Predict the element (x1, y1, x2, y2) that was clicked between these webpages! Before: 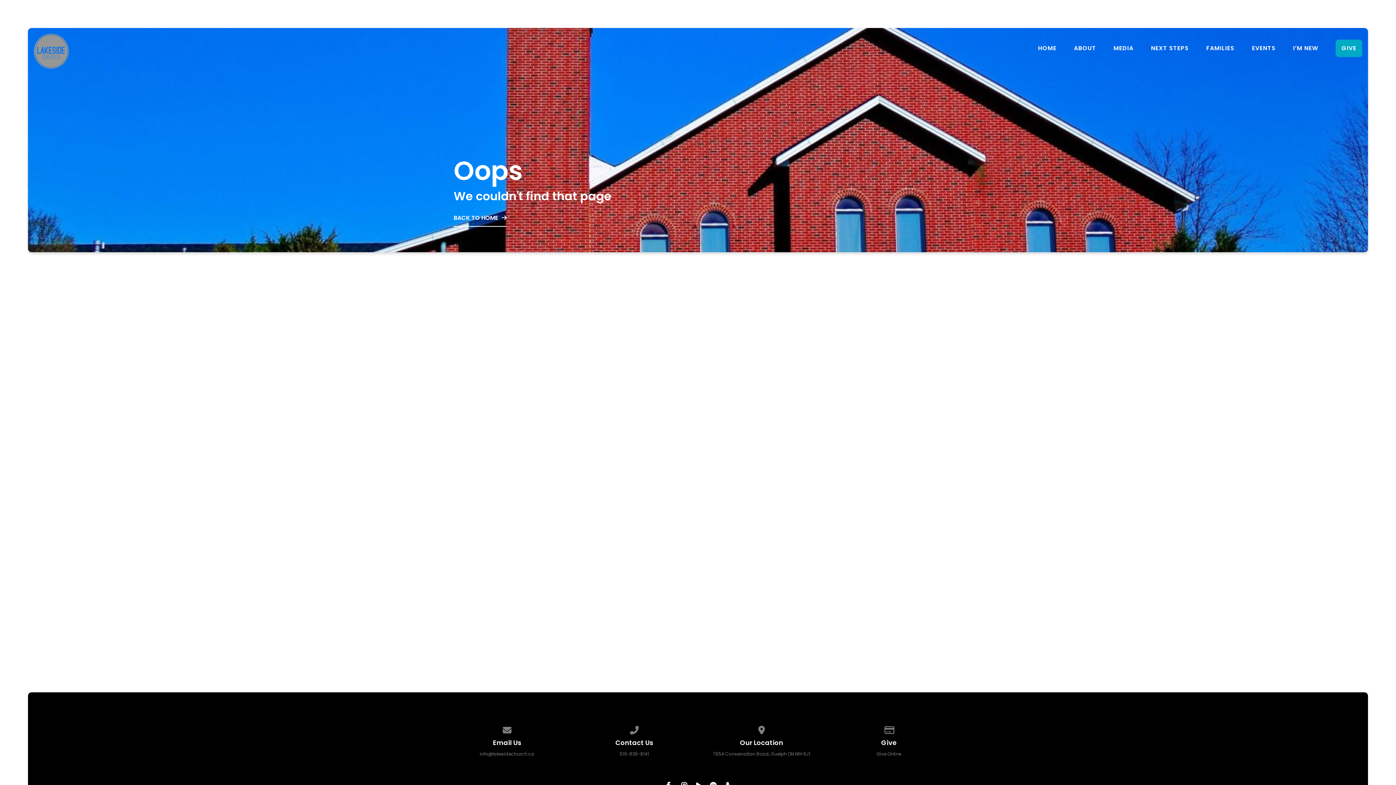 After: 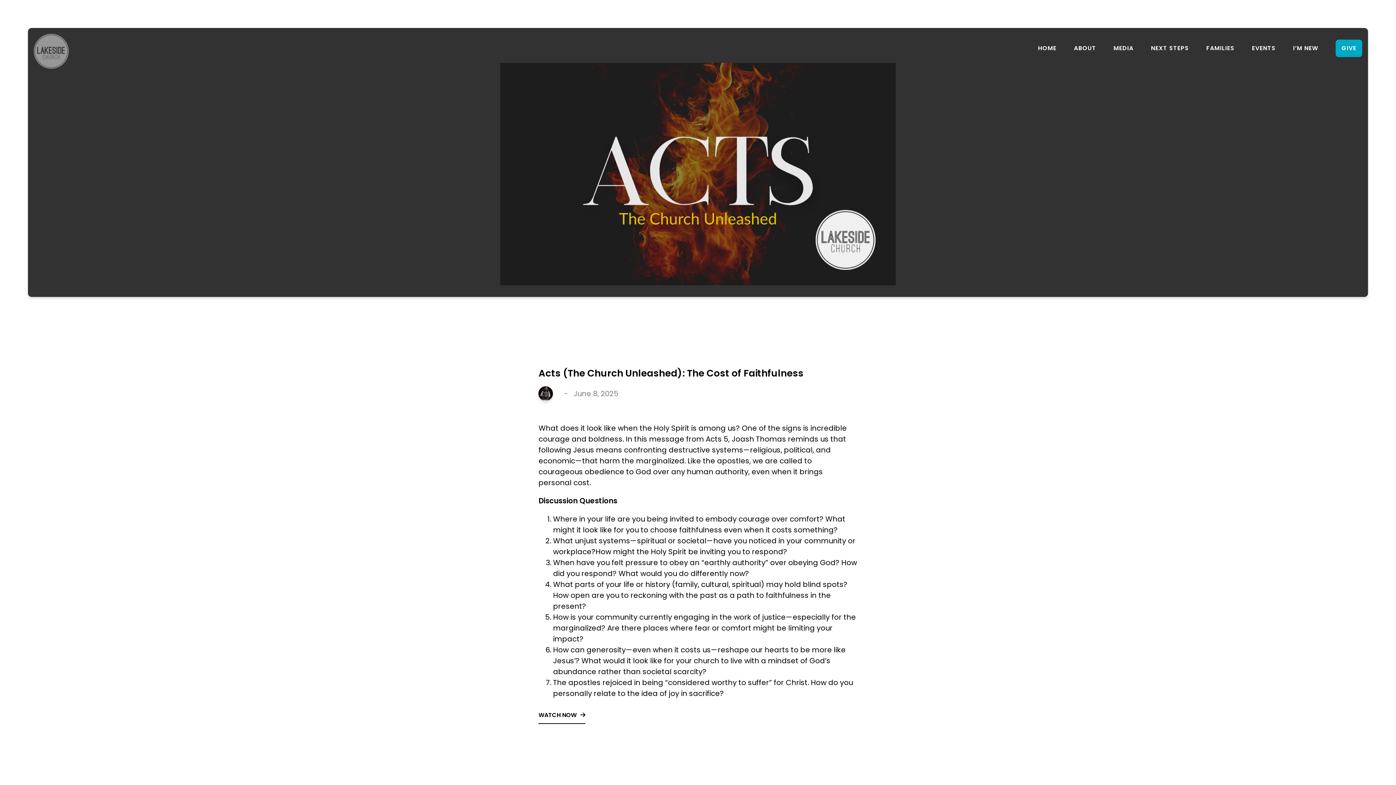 Action: bbox: (774, 351, 928, 437)